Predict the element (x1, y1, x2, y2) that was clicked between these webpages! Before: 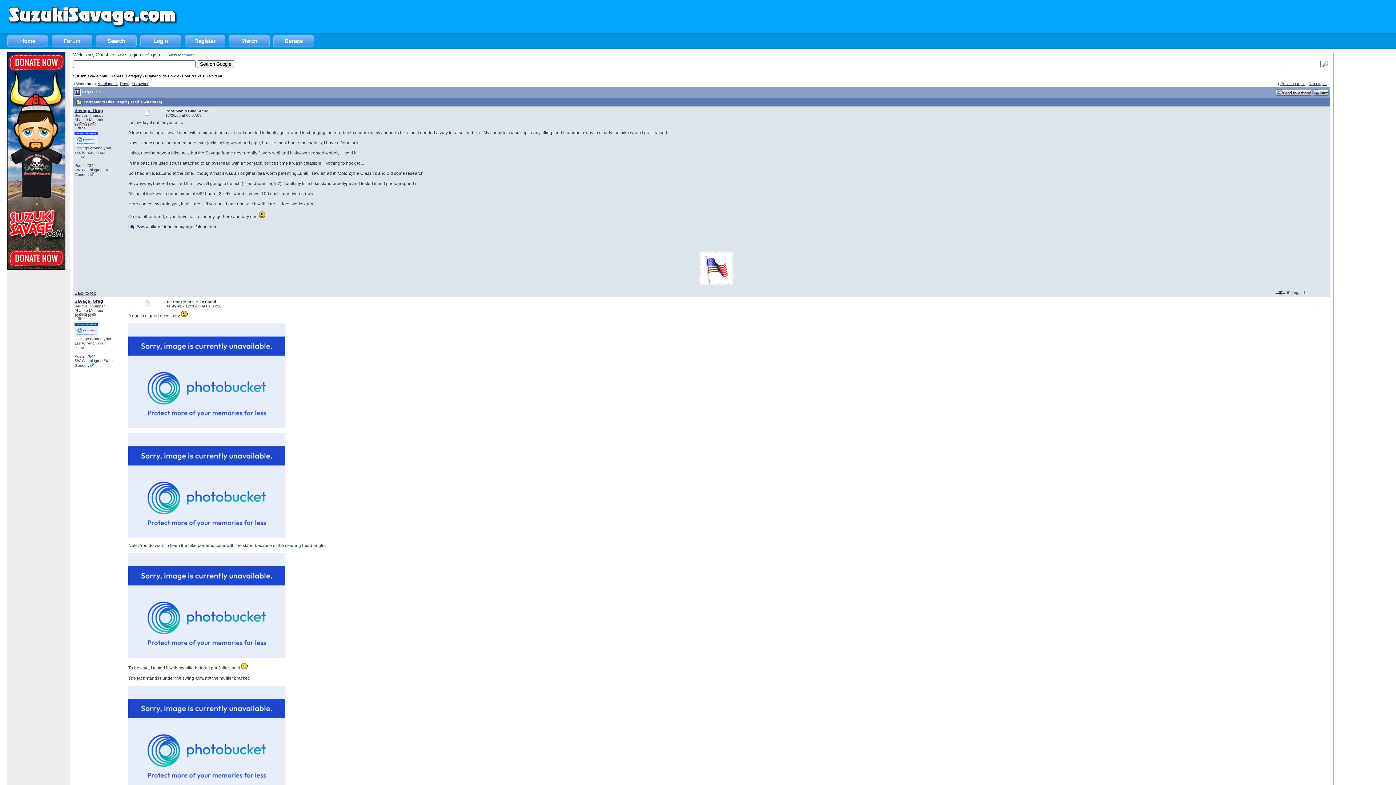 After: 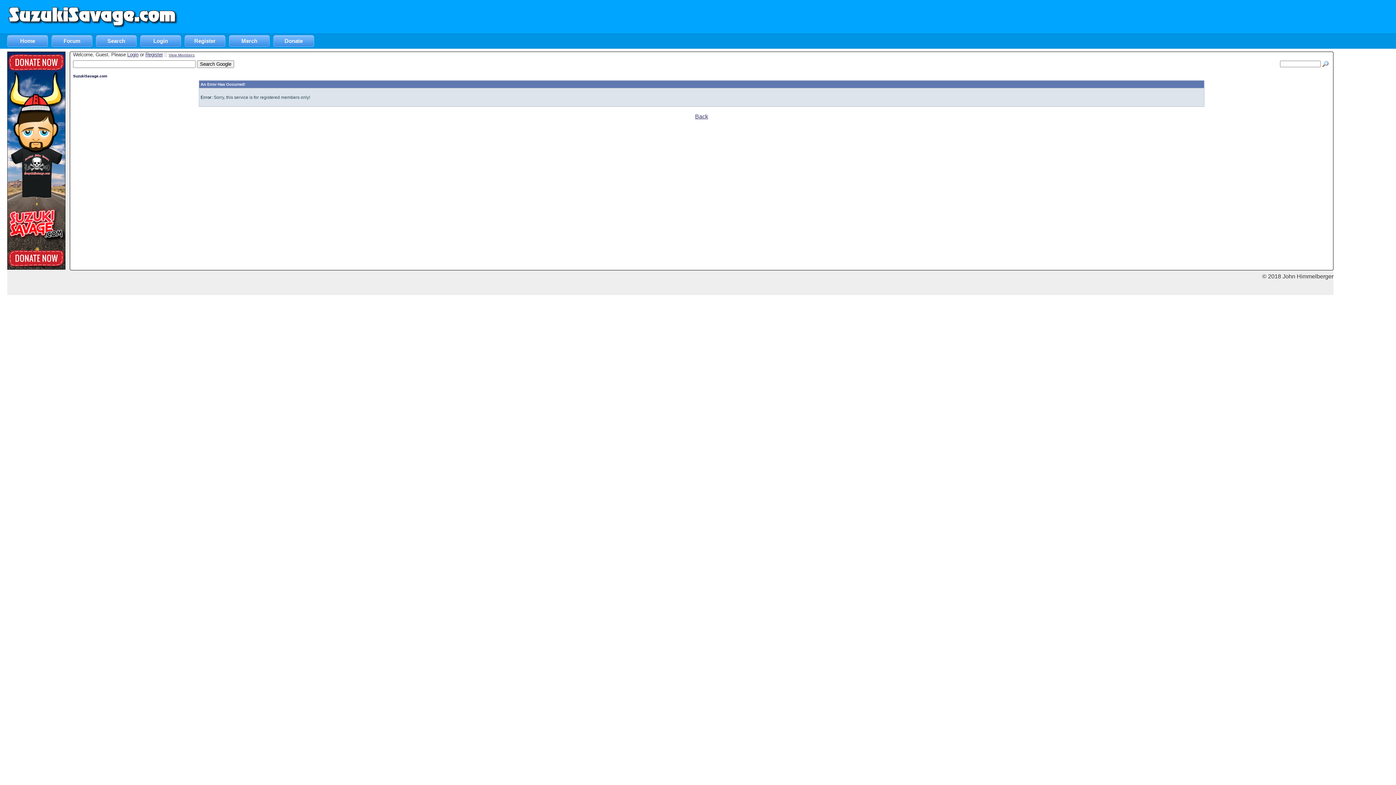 Action: bbox: (74, 298, 102, 304) label: Savage_Greg